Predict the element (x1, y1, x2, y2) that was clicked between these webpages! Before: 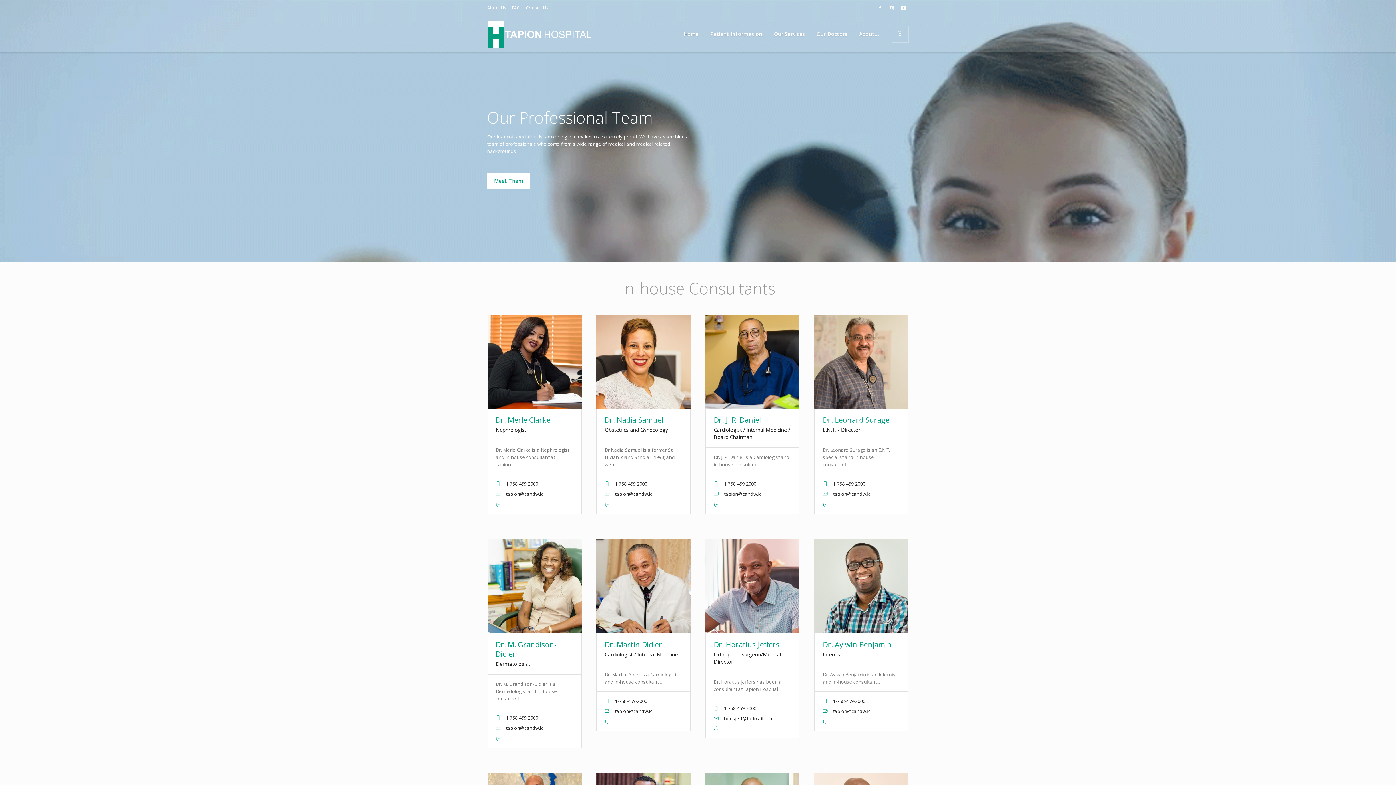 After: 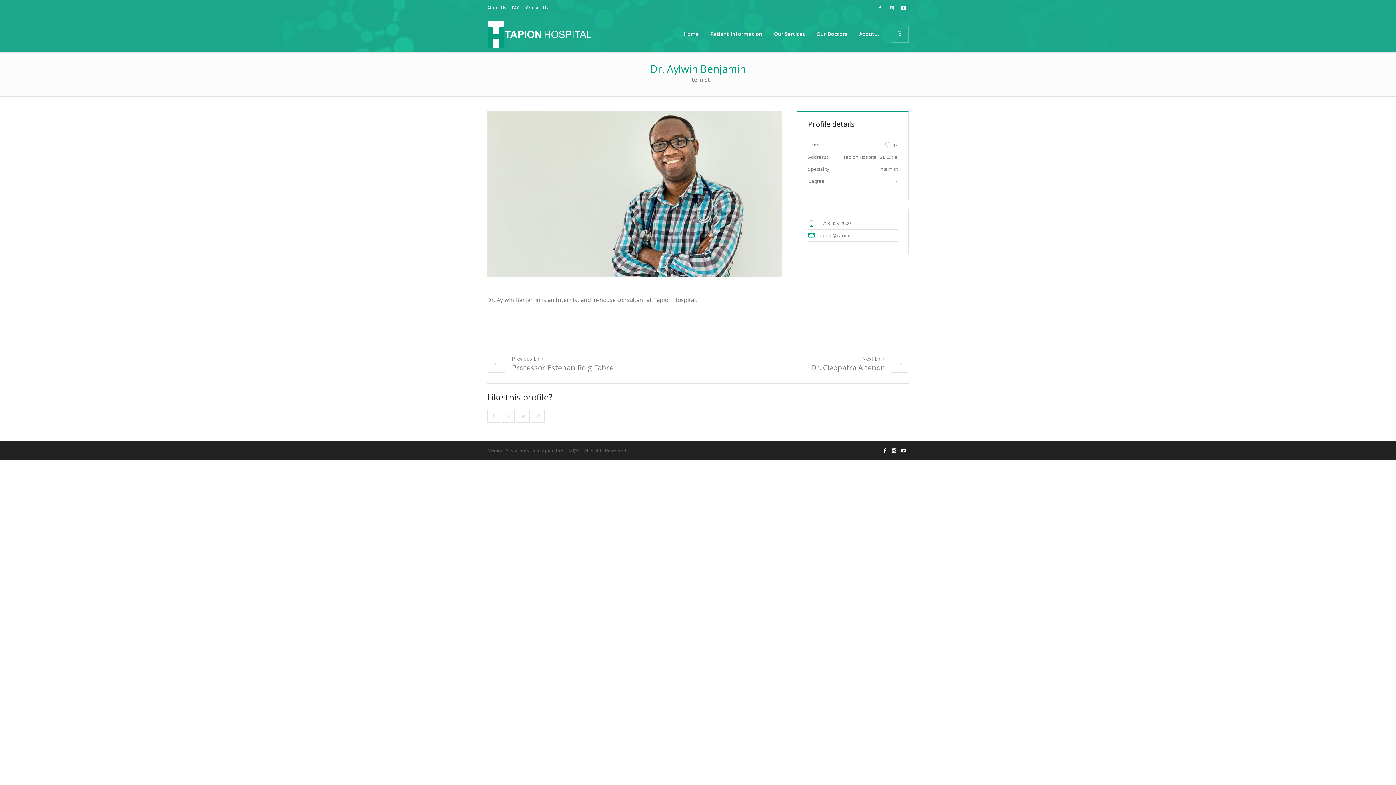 Action: bbox: (814, 539, 908, 633)